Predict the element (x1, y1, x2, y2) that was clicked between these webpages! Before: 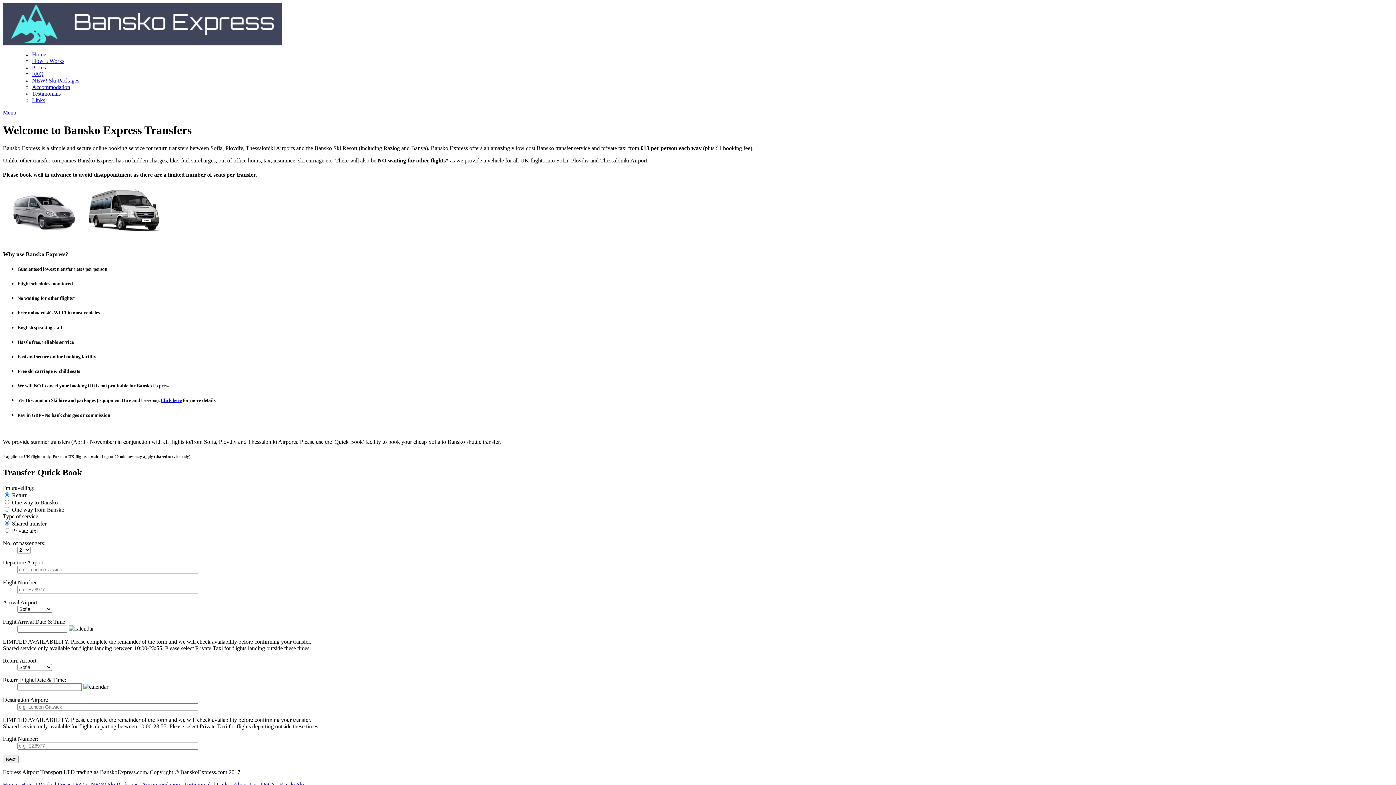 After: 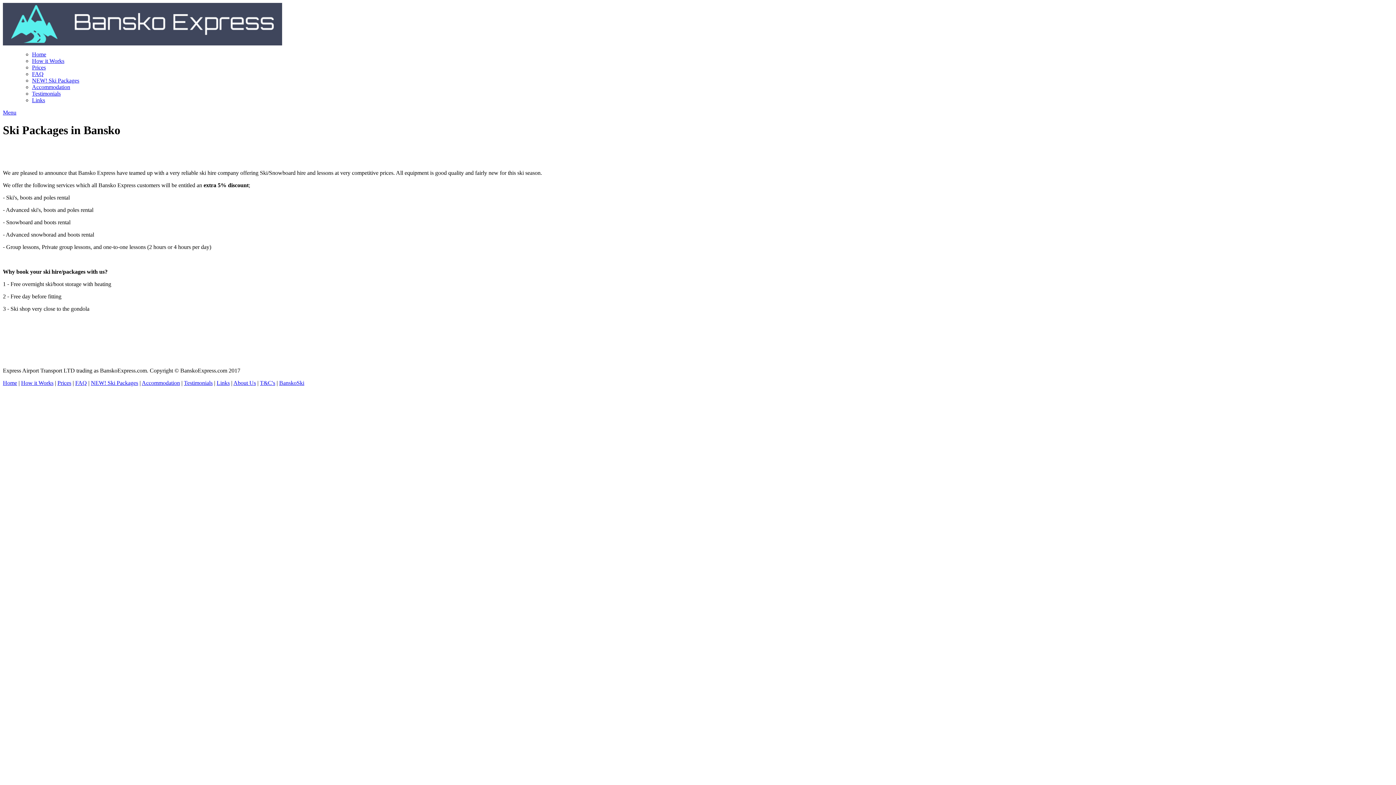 Action: bbox: (32, 77, 79, 83) label: NEW! Ski Packages